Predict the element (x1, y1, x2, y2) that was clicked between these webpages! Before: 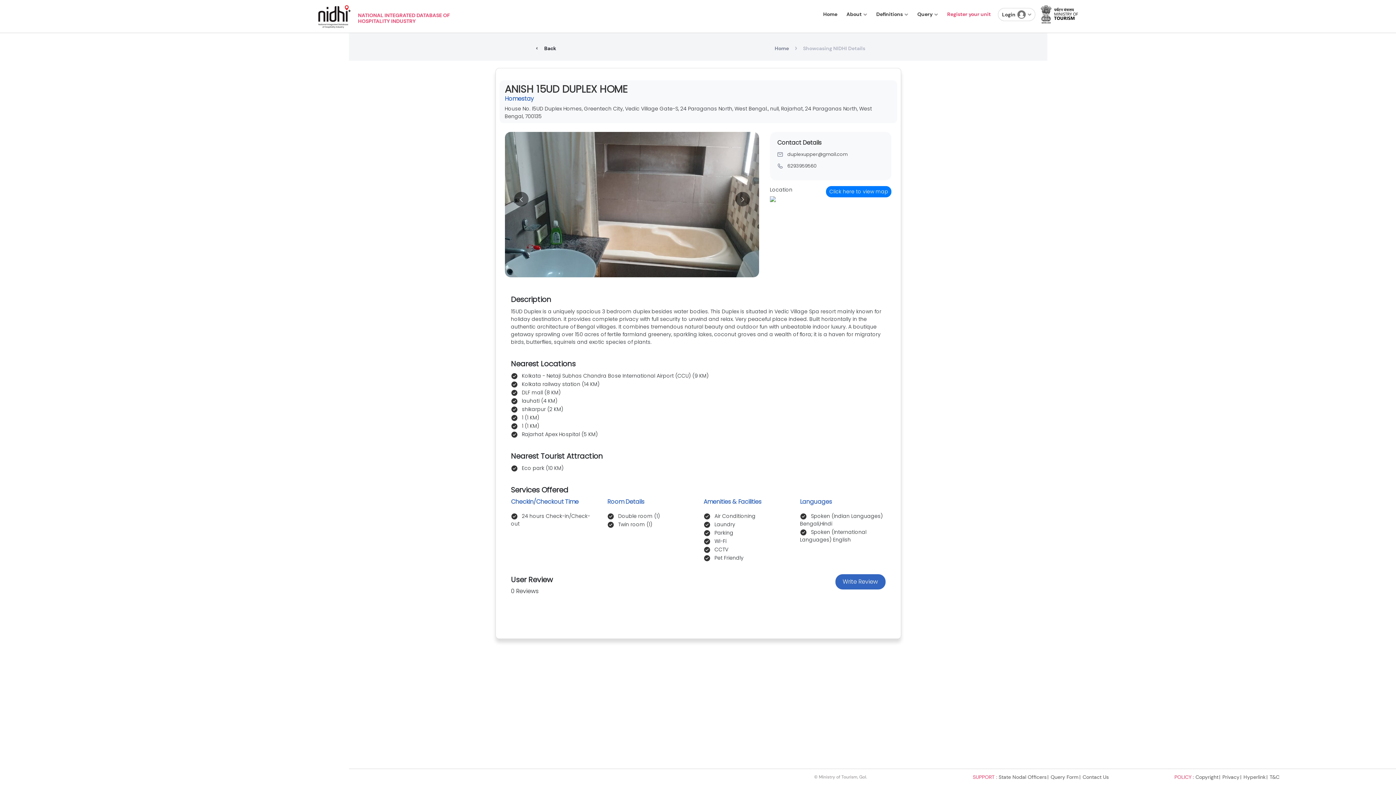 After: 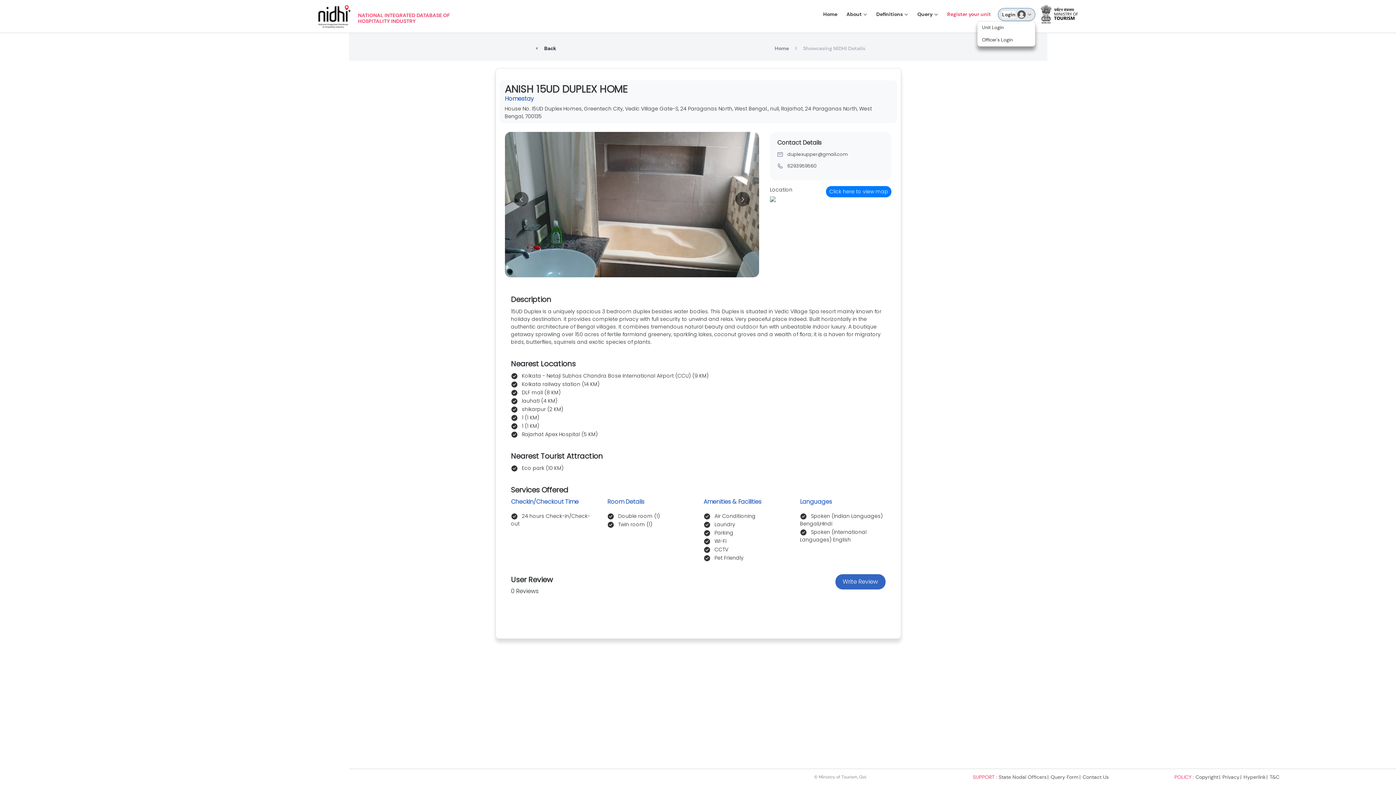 Action: bbox: (998, 8, 1035, 21) label: Login